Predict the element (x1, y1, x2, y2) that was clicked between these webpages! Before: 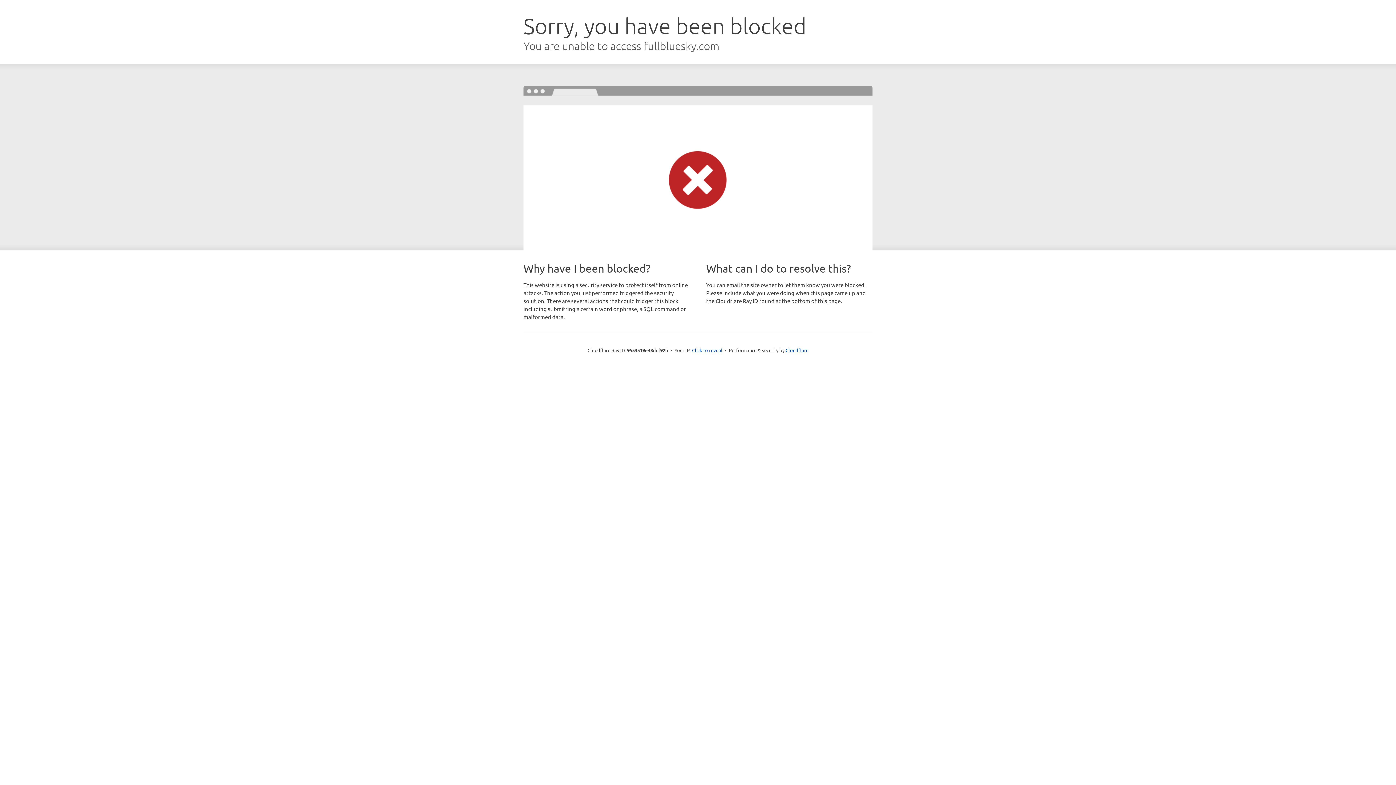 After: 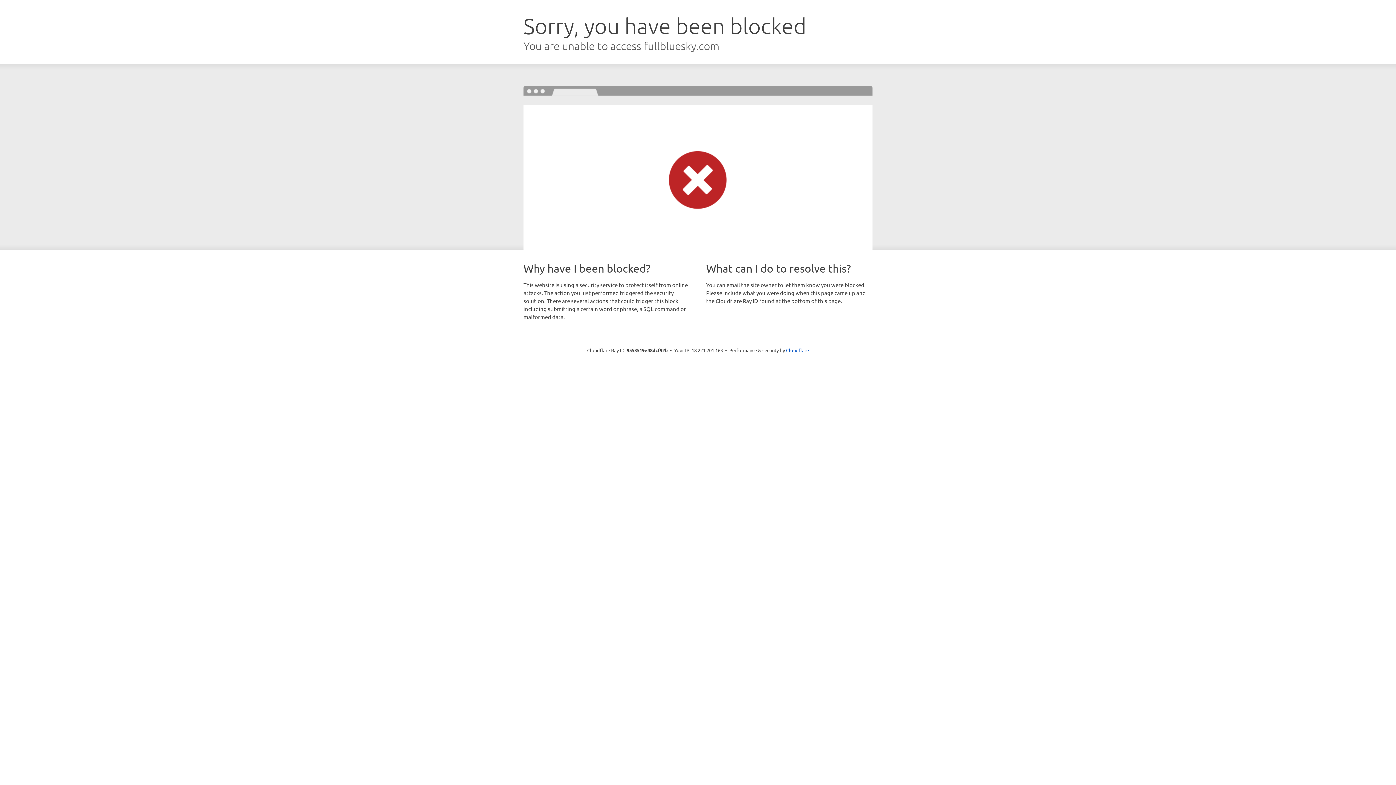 Action: label: Click to reveal bbox: (692, 346, 722, 353)